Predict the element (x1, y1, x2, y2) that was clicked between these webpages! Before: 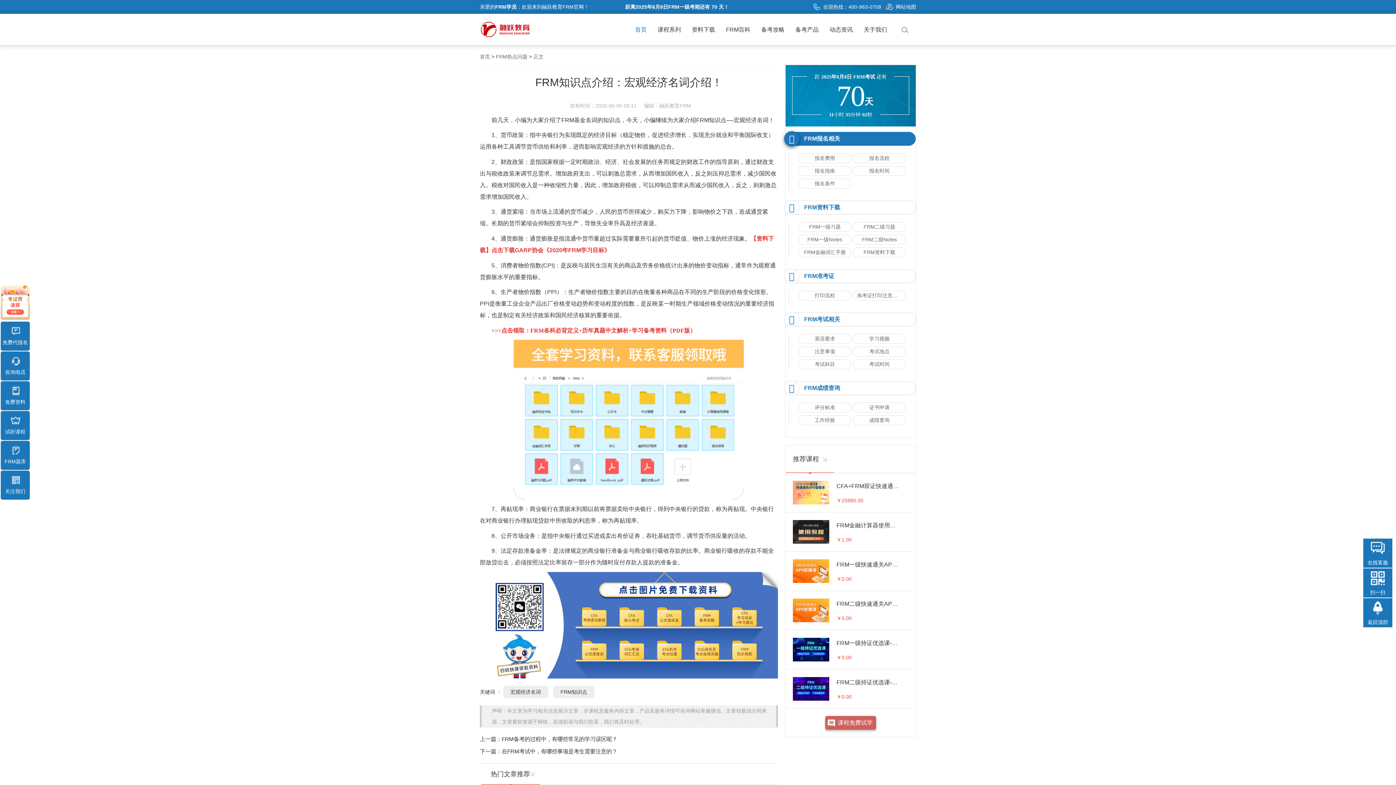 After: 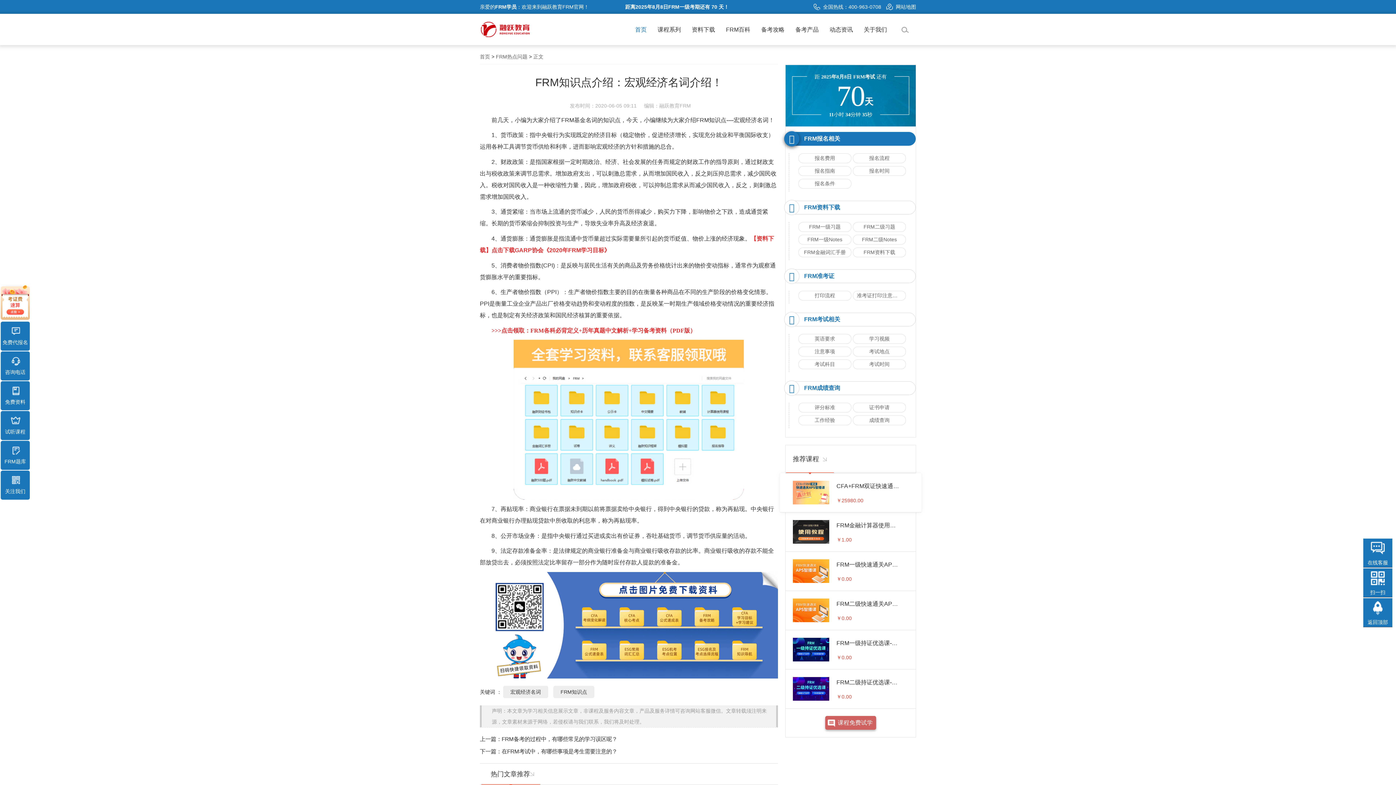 Action: bbox: (785, 473, 916, 512) label: CFA+FRM双证快速通关APS智播课A计划

￥25980.00